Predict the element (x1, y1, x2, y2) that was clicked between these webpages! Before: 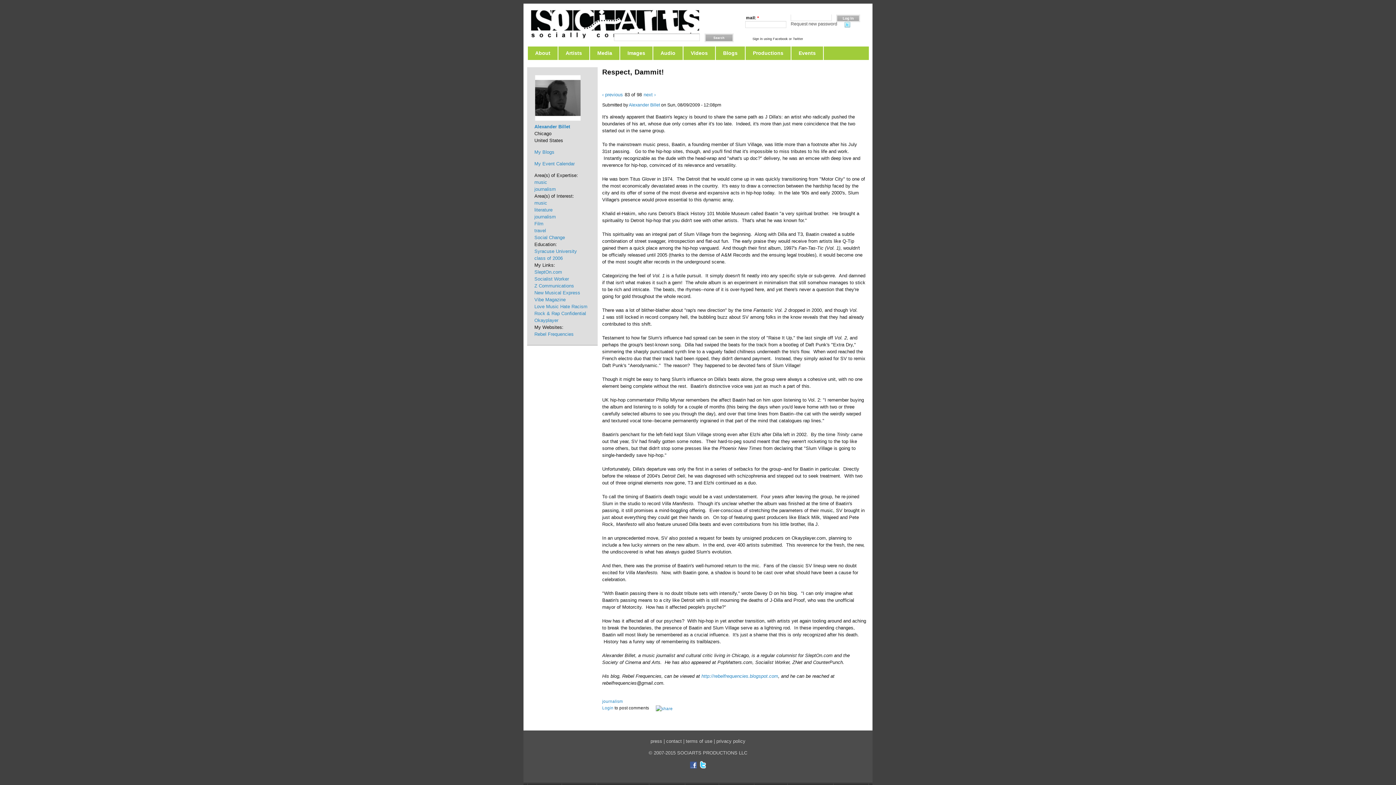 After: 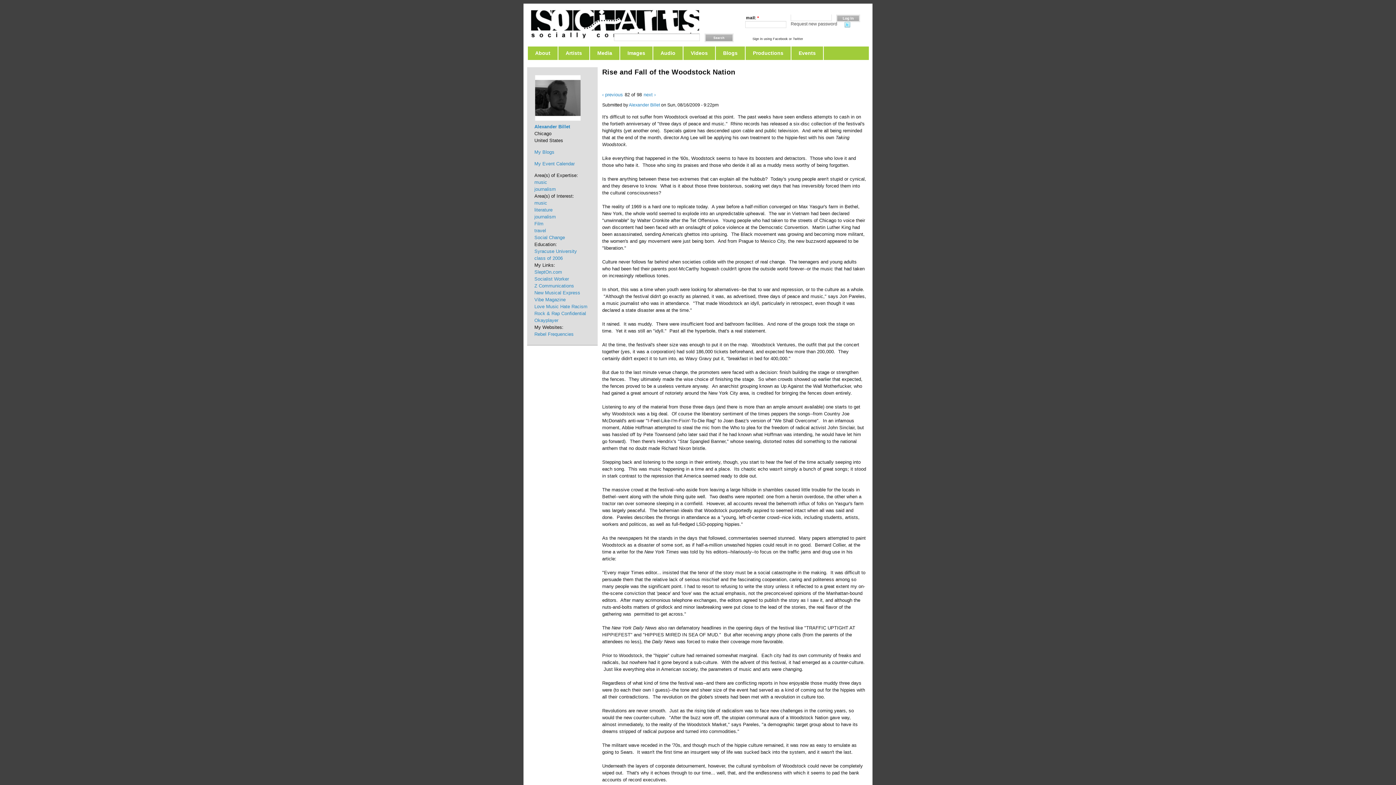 Action: bbox: (602, 91, 623, 97) label: ‹ previous